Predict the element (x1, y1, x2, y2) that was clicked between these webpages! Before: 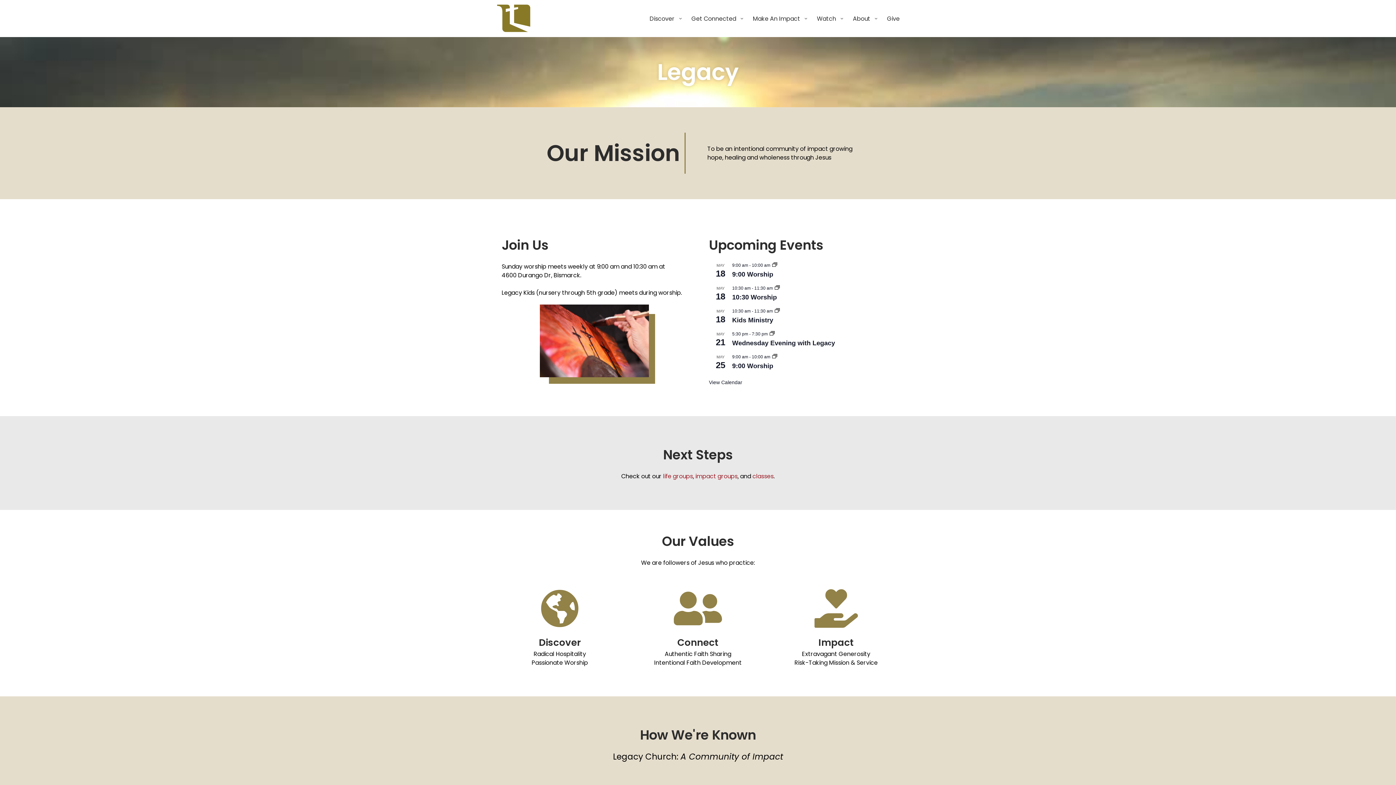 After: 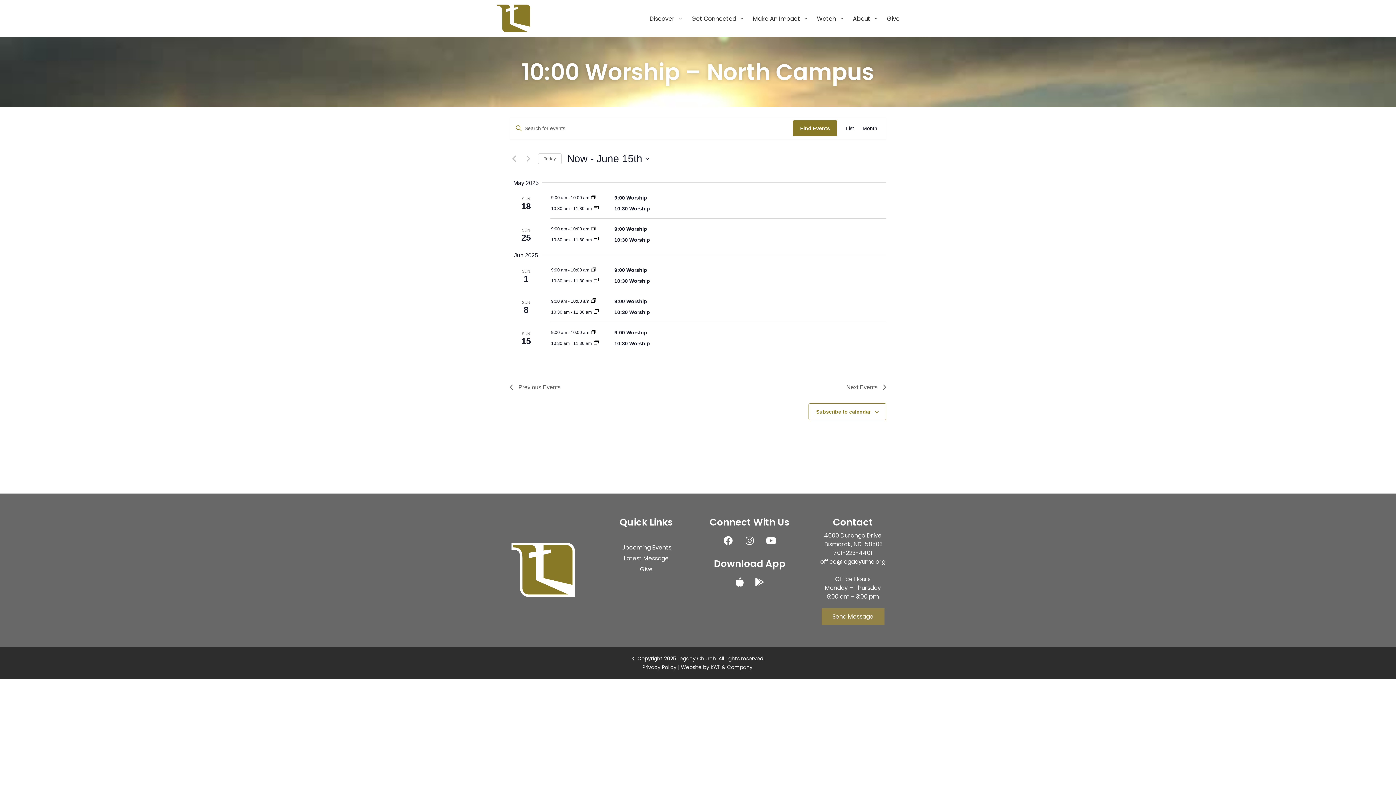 Action: bbox: (772, 262, 777, 268)